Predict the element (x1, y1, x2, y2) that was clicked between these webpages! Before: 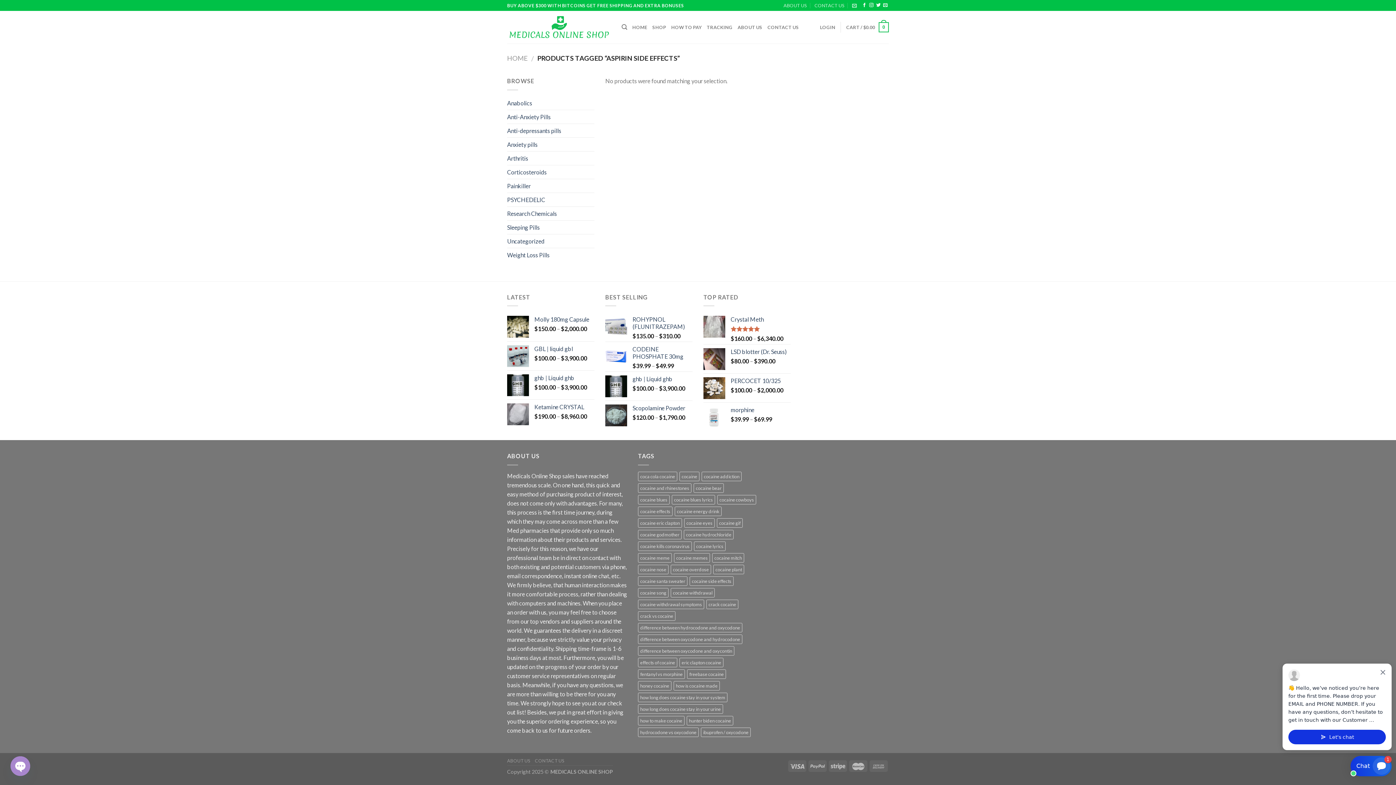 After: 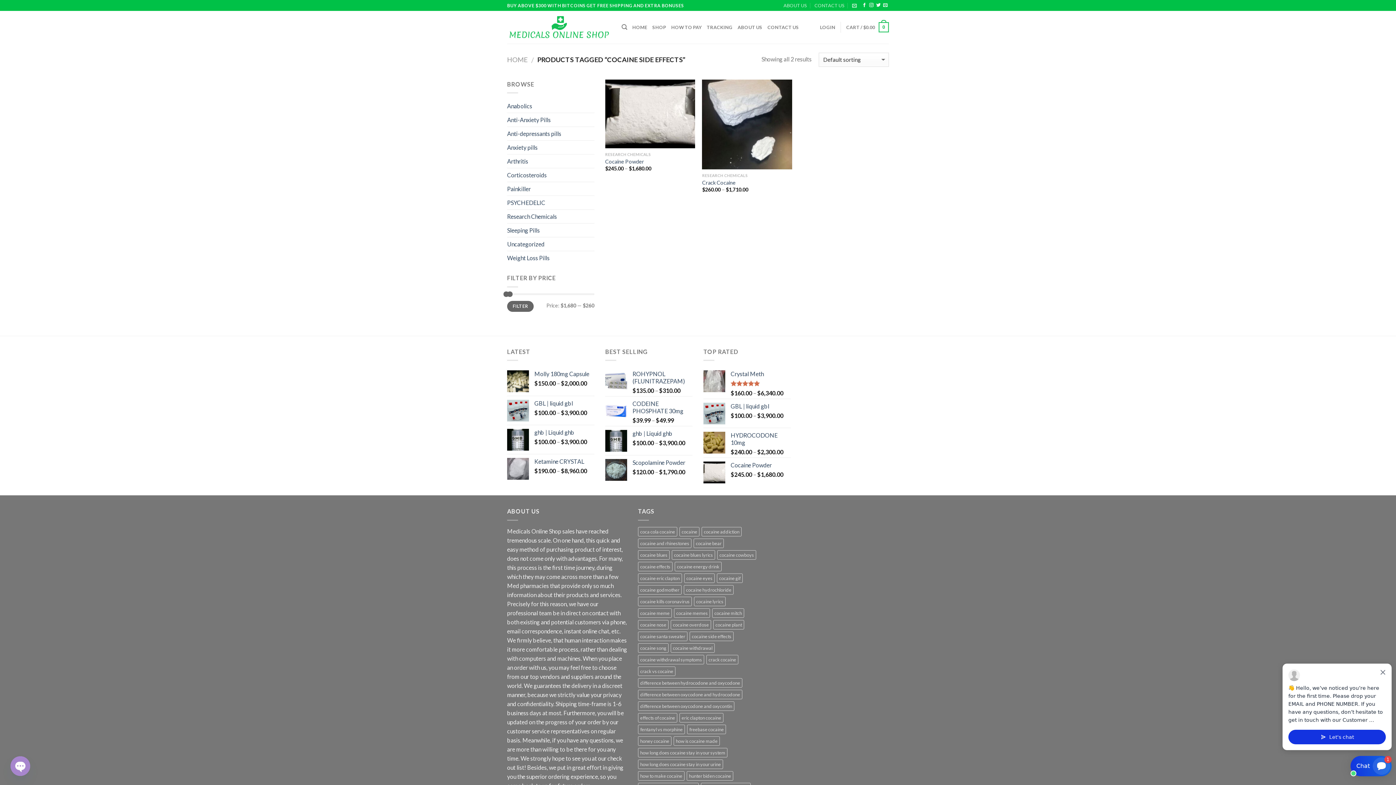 Action: label: cocaine side effects (2 products) bbox: (689, 576, 733, 586)